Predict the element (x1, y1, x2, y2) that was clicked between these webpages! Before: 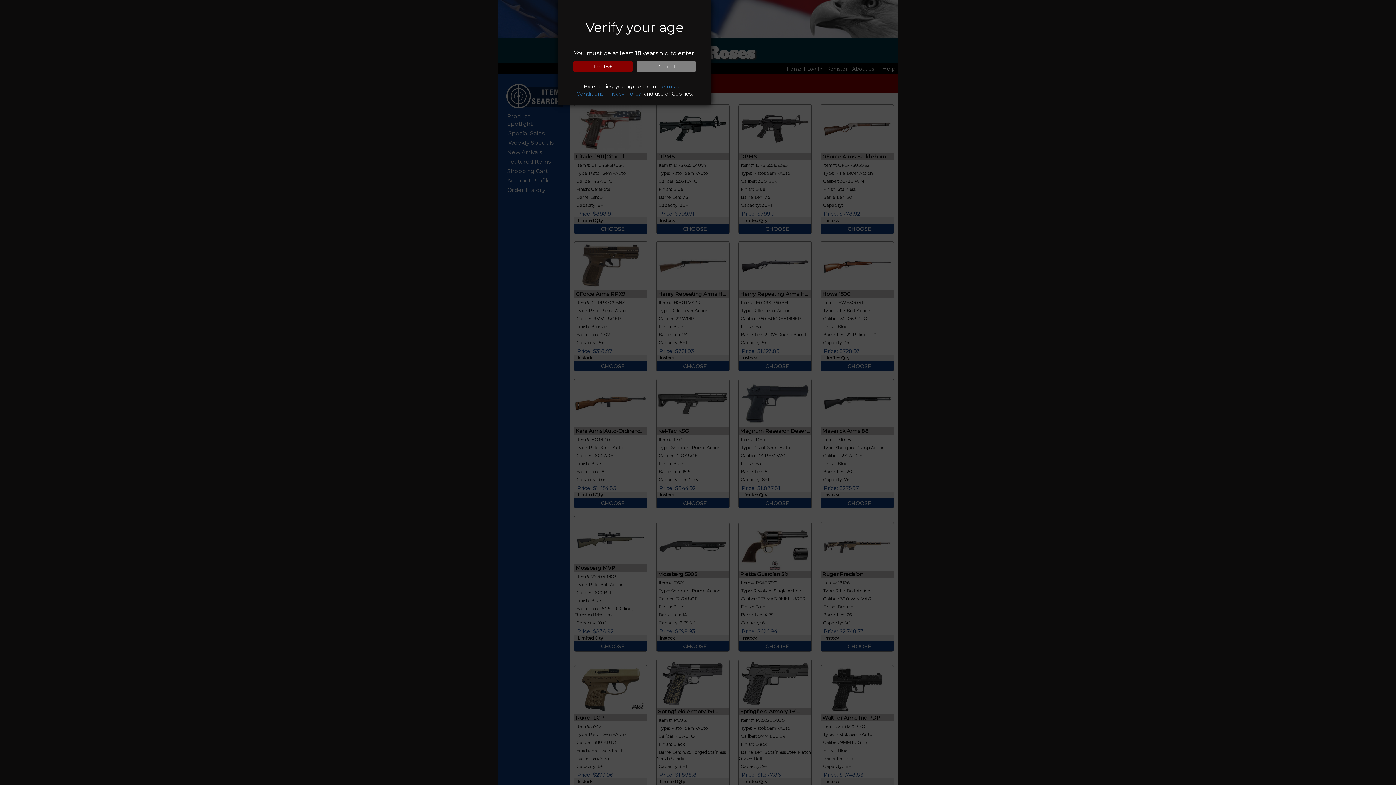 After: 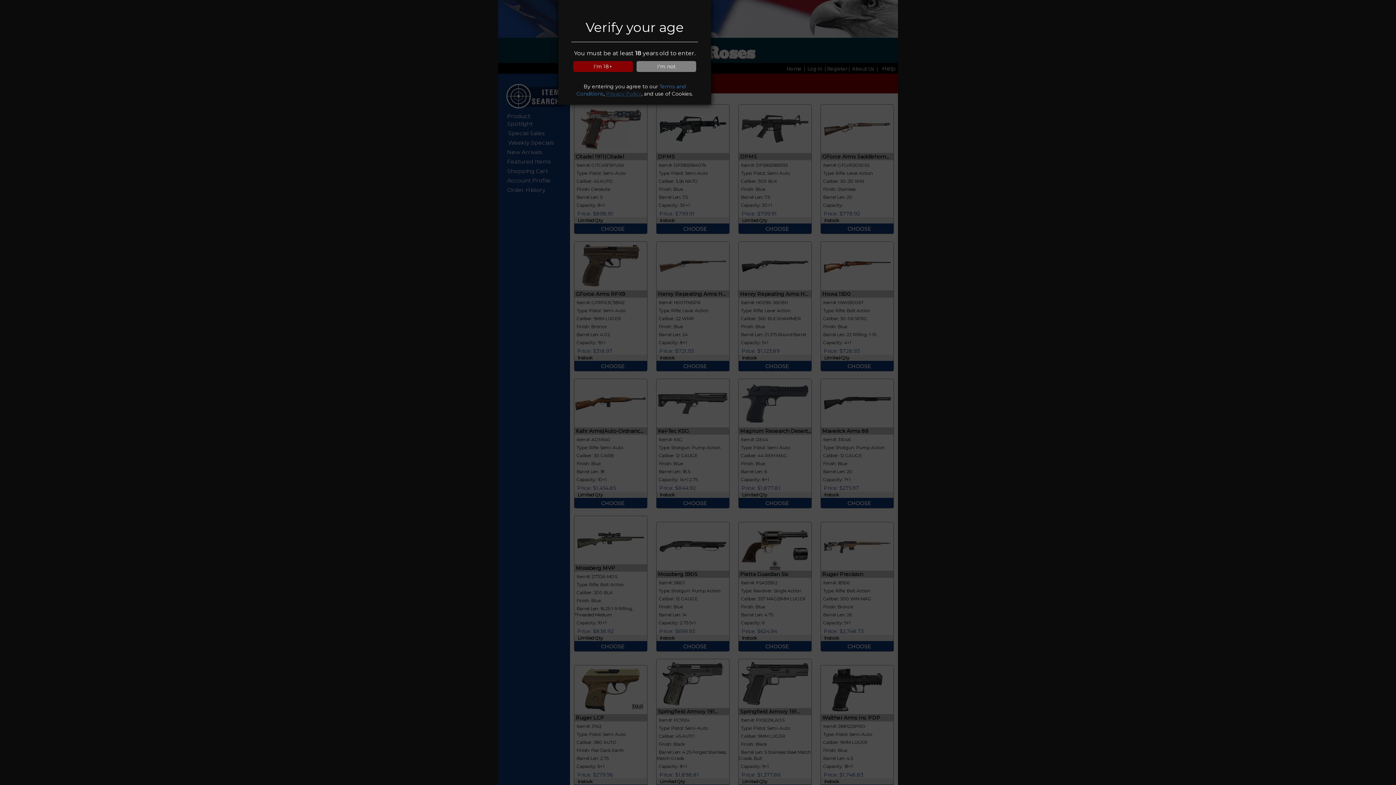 Action: bbox: (606, 90, 641, 97) label: Privacy Policy